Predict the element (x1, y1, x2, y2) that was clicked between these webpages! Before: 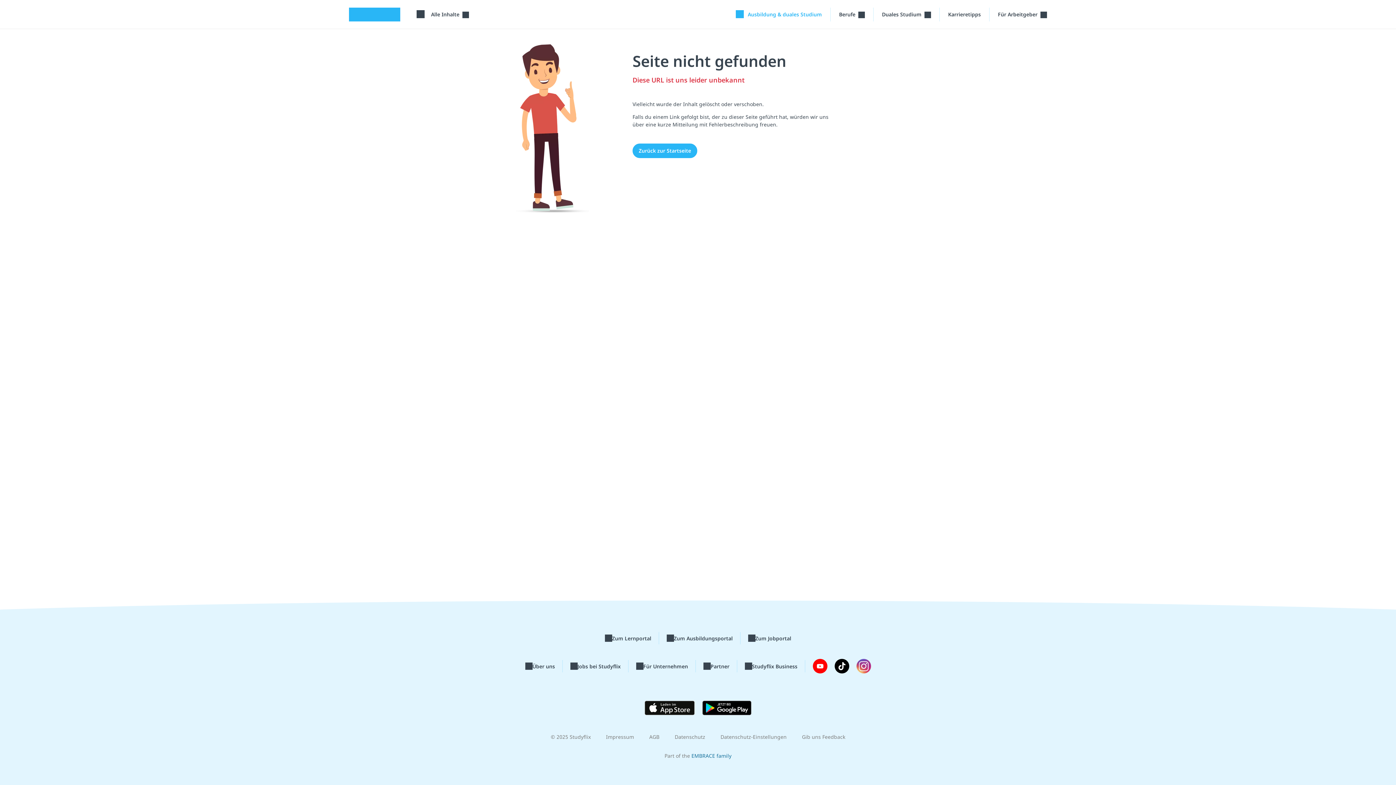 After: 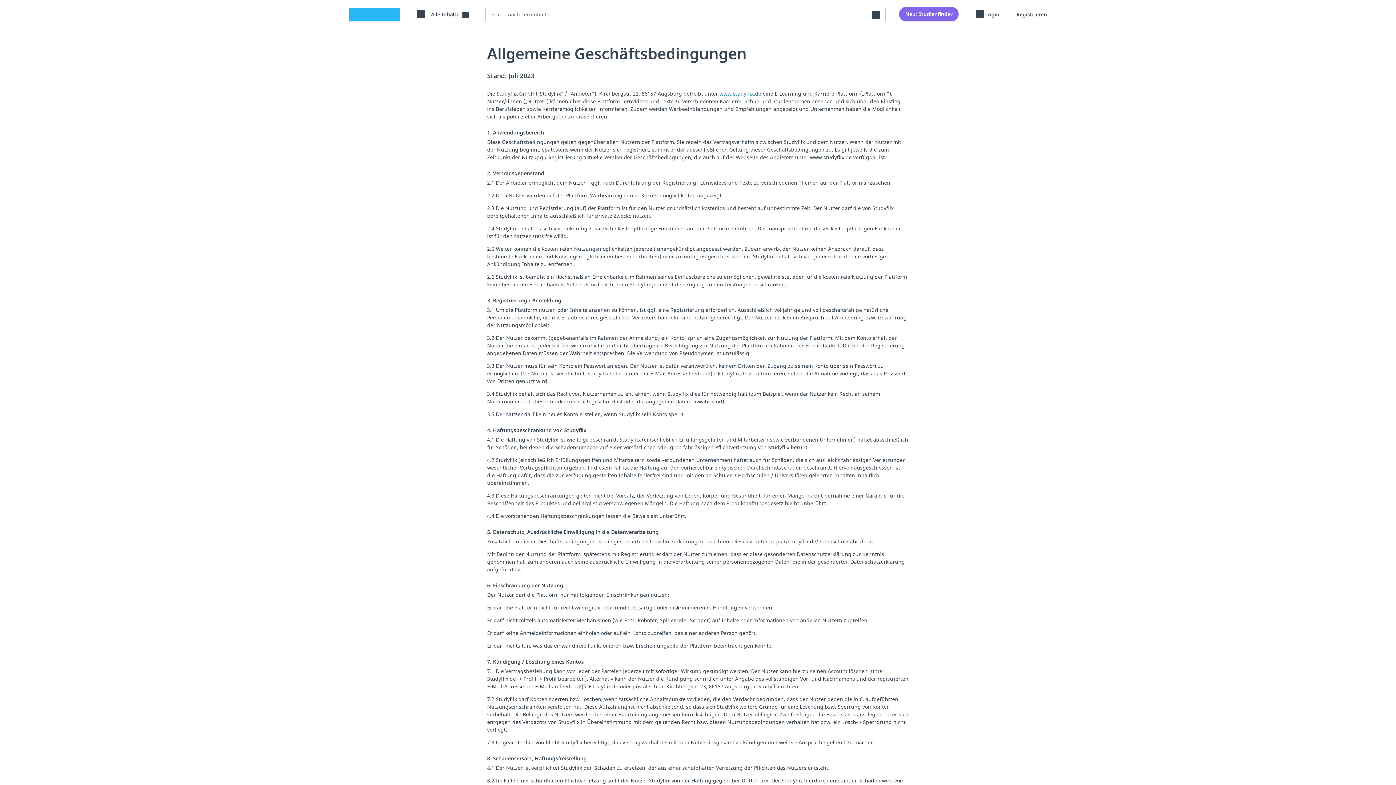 Action: bbox: (649, 733, 659, 740) label: AGB